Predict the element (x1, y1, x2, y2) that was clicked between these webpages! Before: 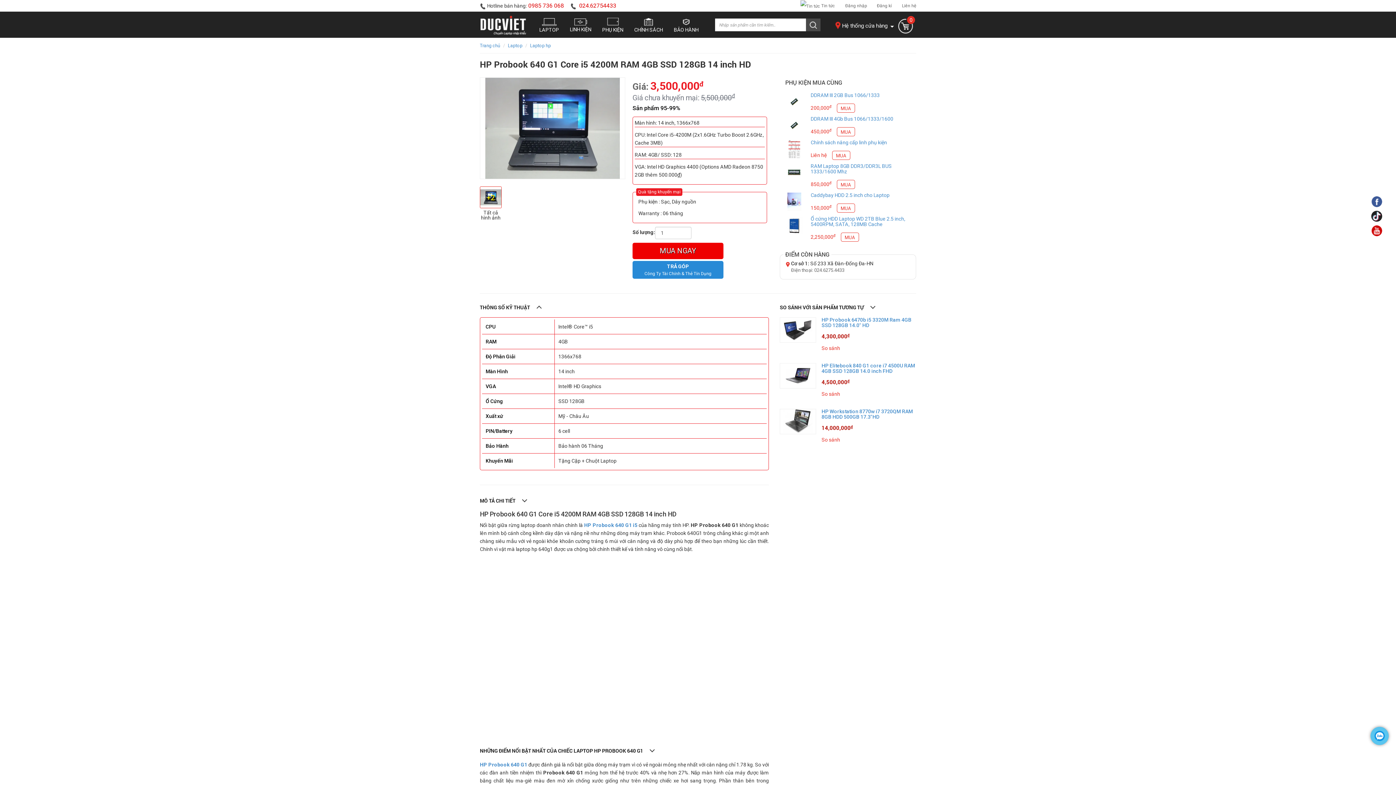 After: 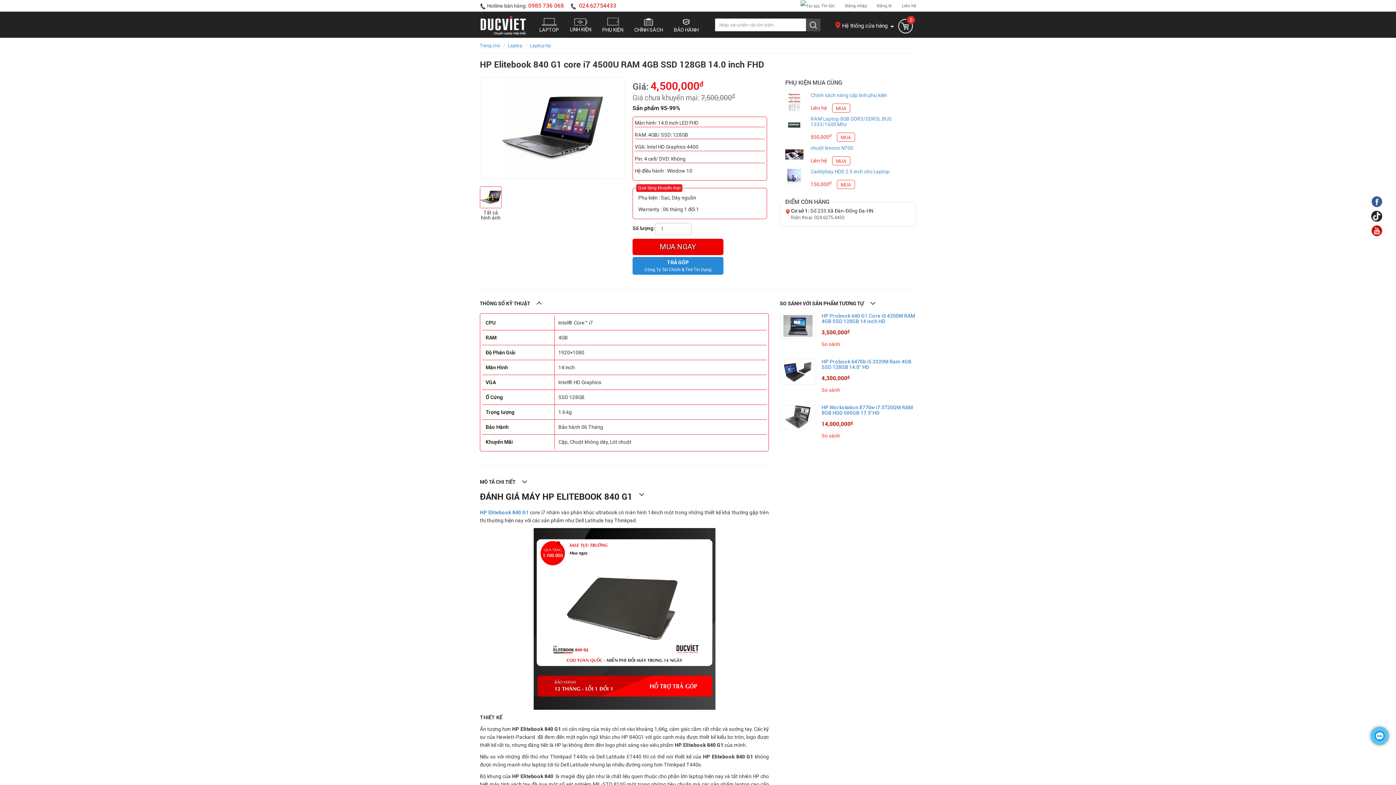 Action: bbox: (821, 362, 915, 374) label: HP Elitebook 840 G1 core i7 4500U RAM 4GB SSD 128GB 14.0 inch FHD